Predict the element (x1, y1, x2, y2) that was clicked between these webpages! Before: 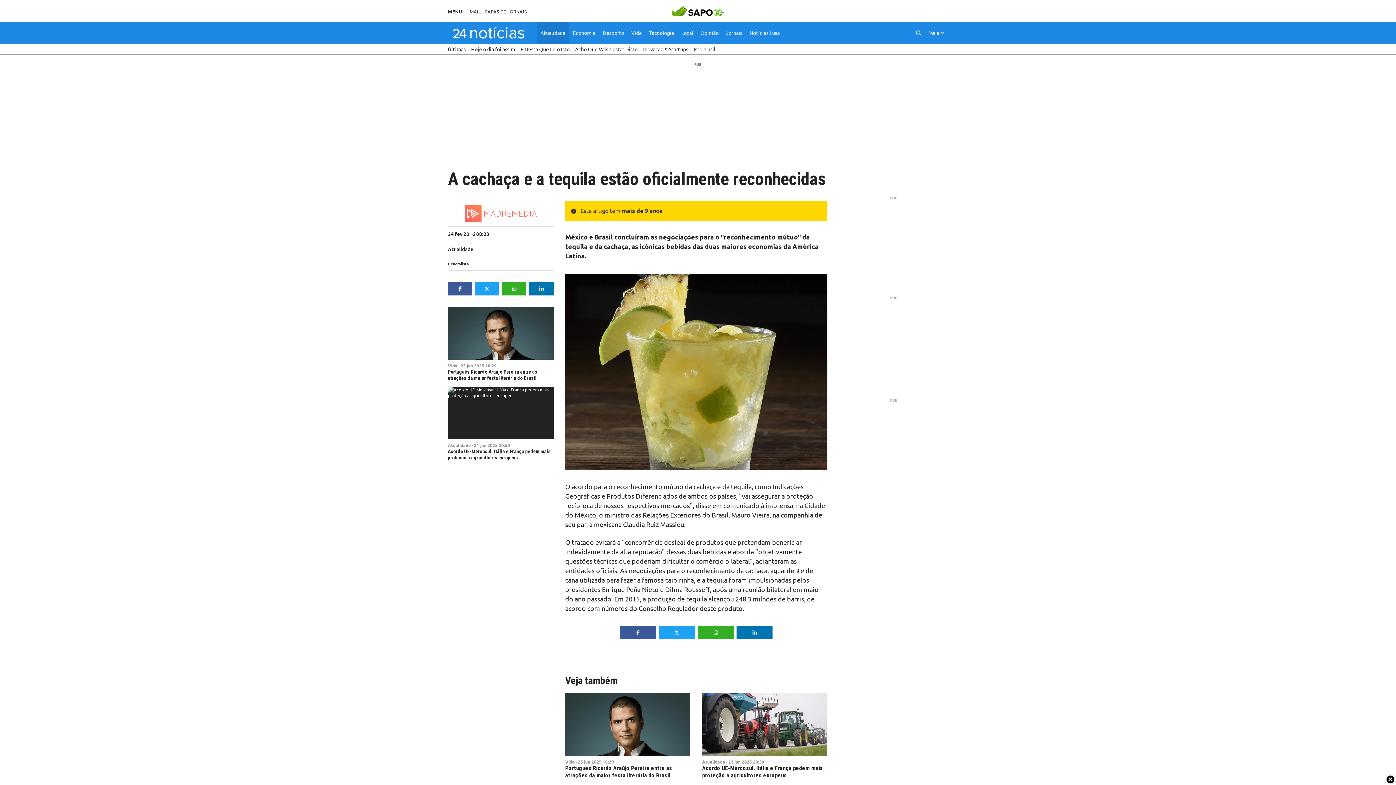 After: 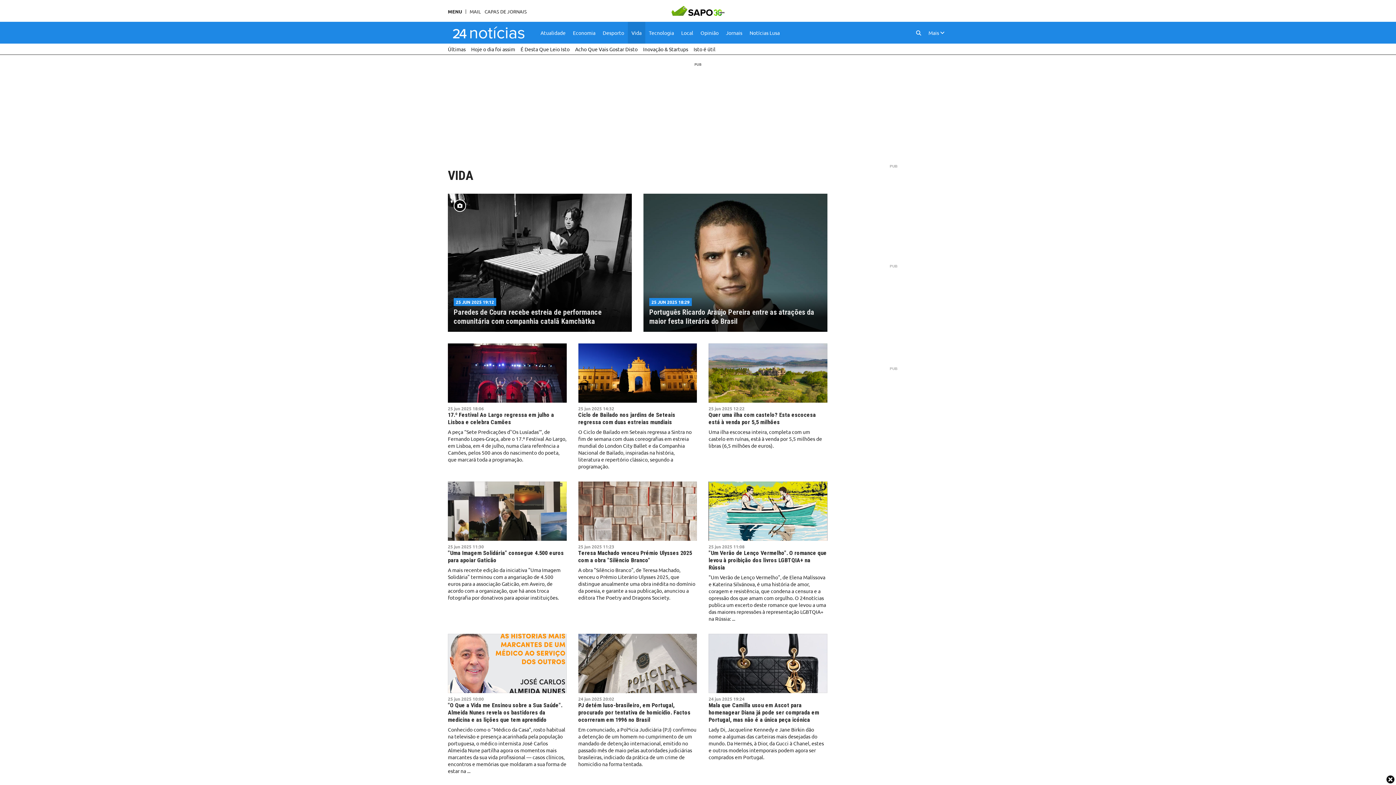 Action: label: Vida bbox: (565, 759, 574, 764)